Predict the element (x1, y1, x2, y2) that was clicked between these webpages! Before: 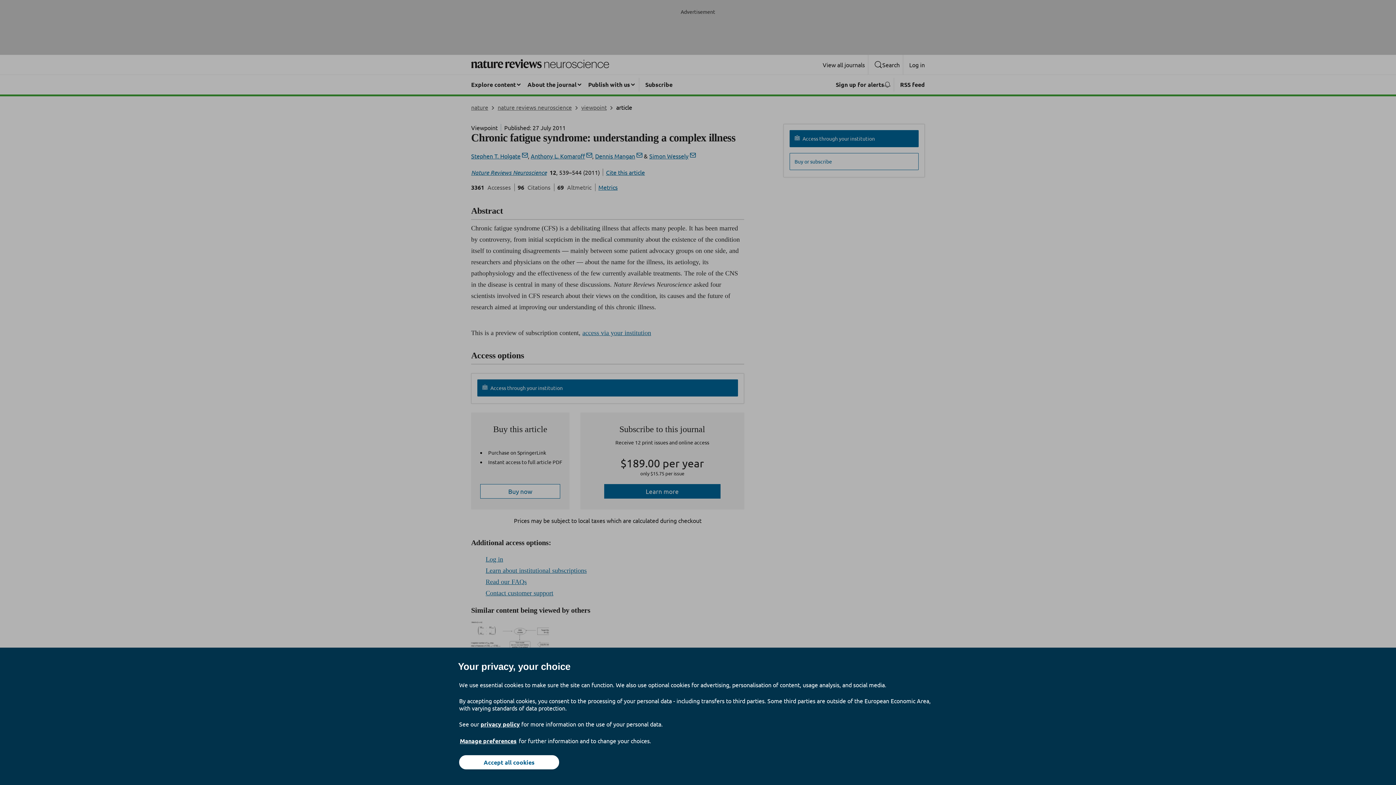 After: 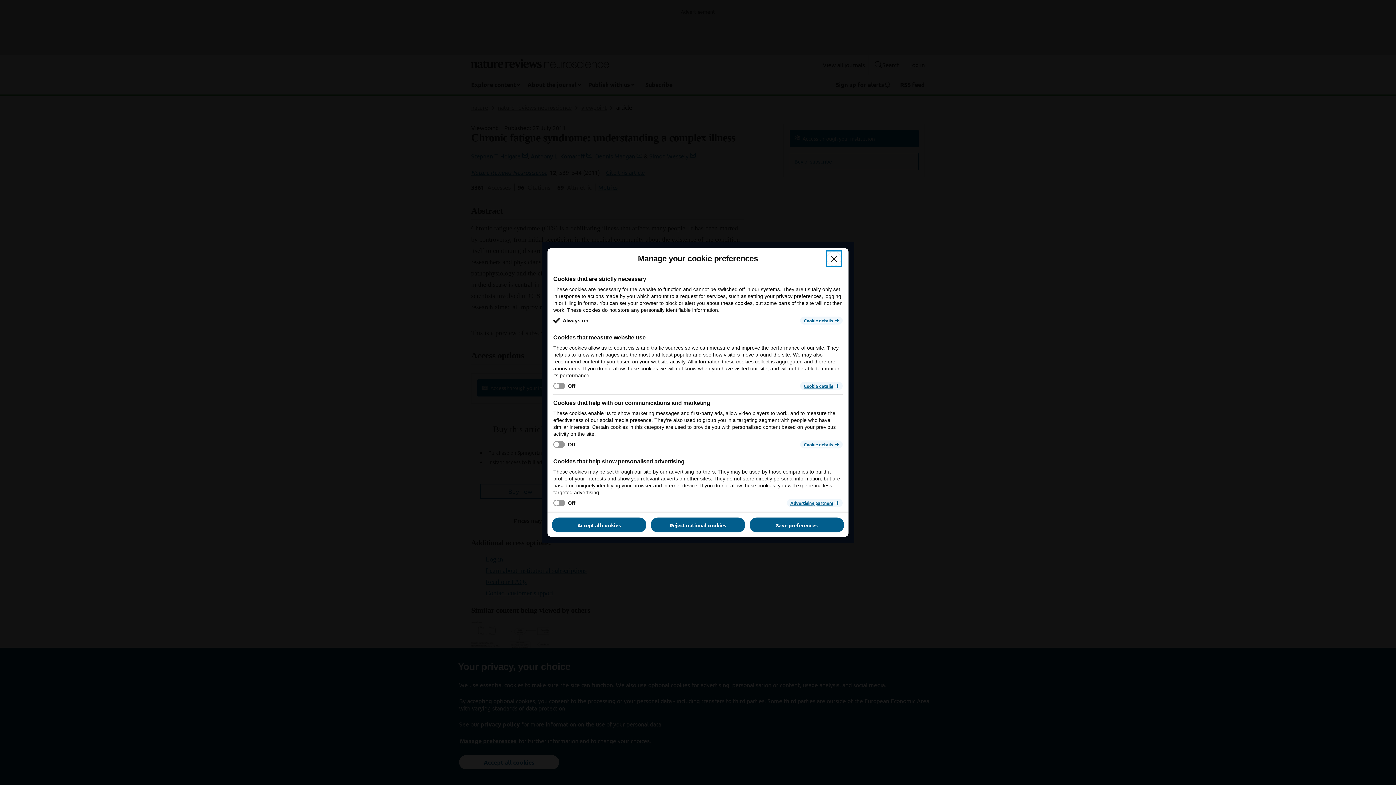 Action: label: Manage preferences bbox: (459, 737, 517, 745)